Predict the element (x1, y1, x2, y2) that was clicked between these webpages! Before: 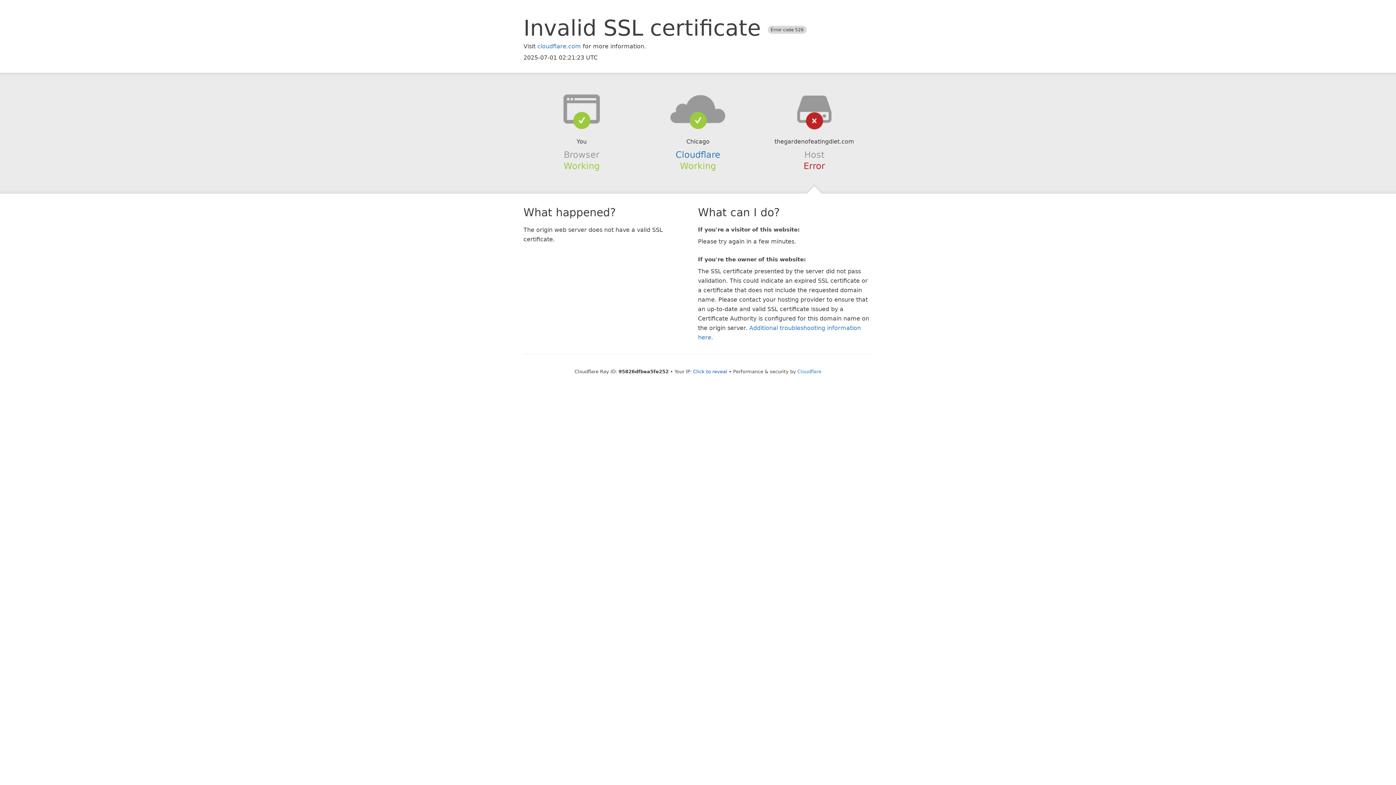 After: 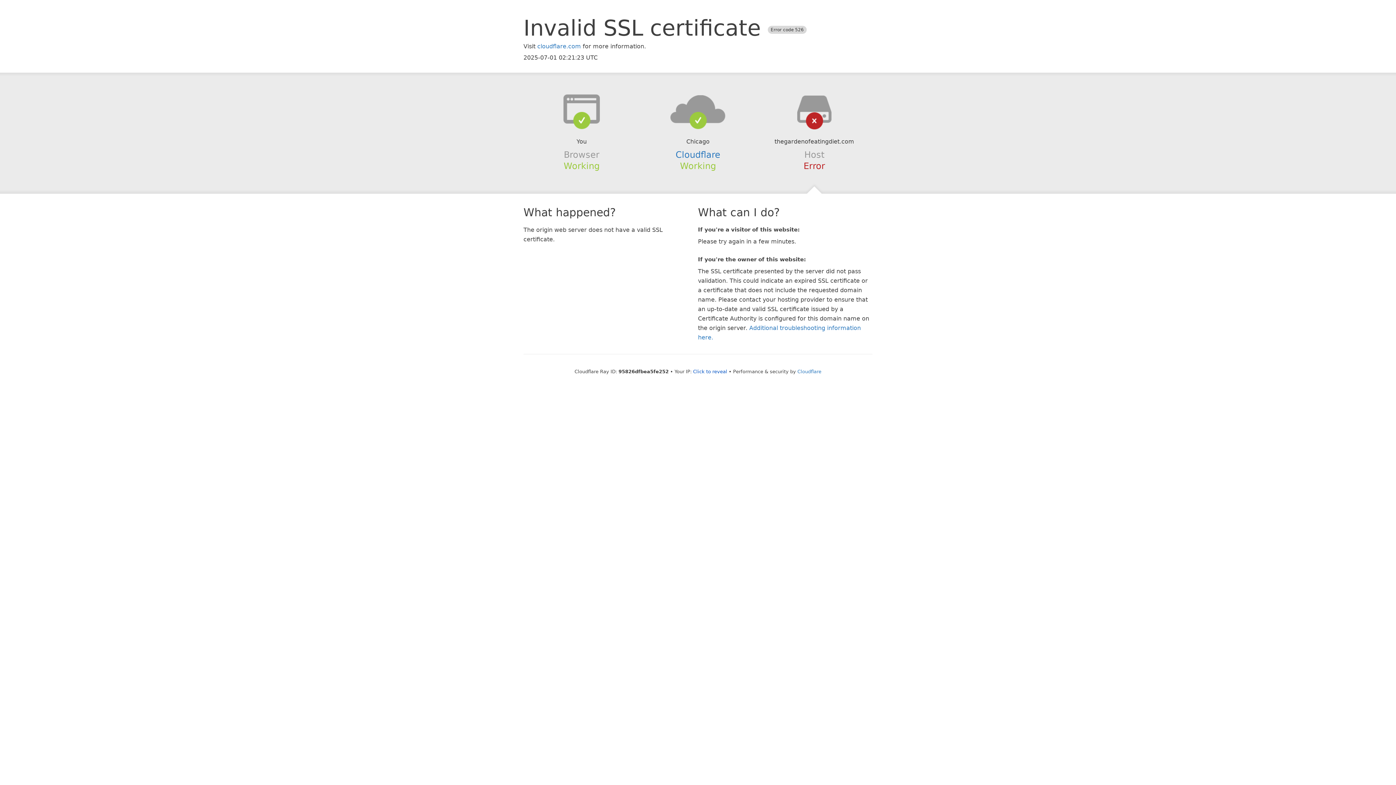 Action: bbox: (639, 94, 756, 123)